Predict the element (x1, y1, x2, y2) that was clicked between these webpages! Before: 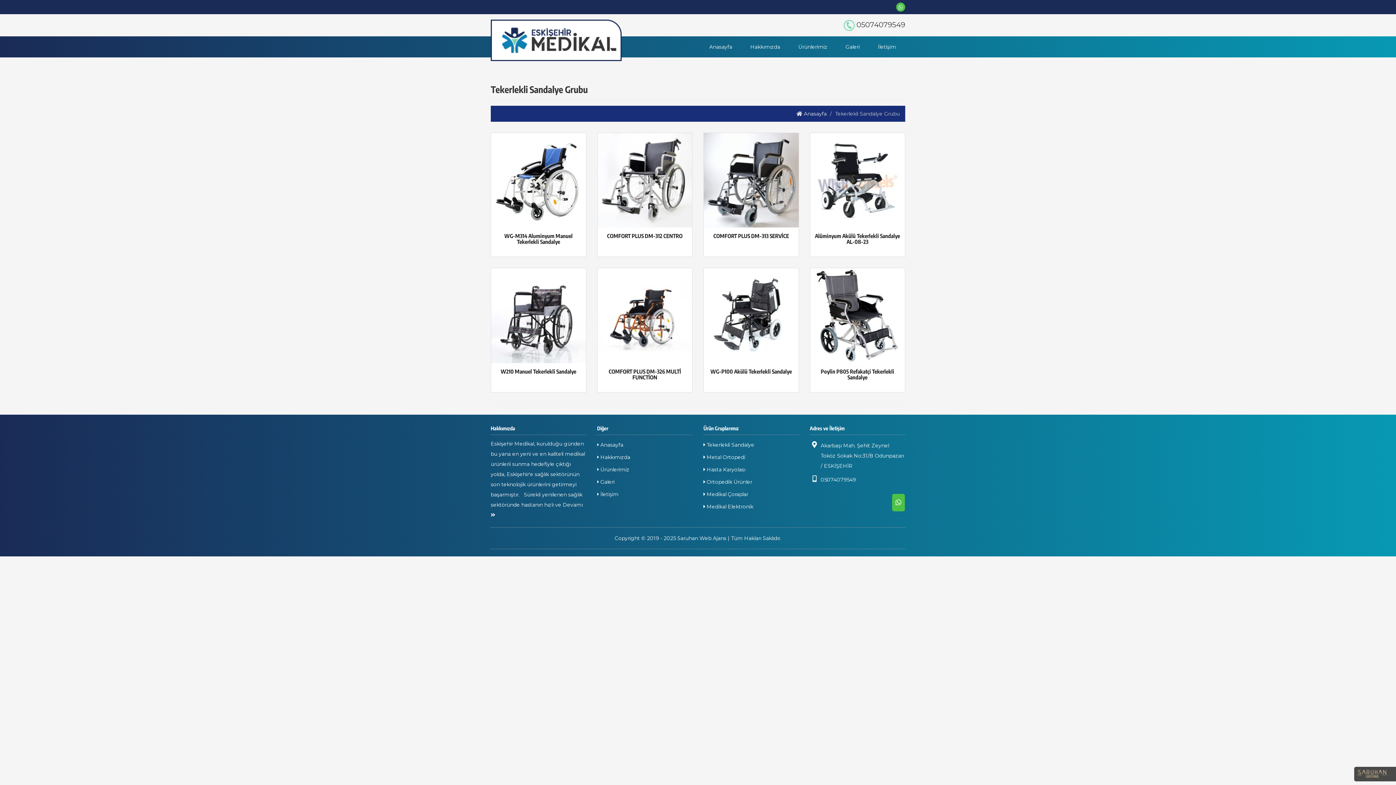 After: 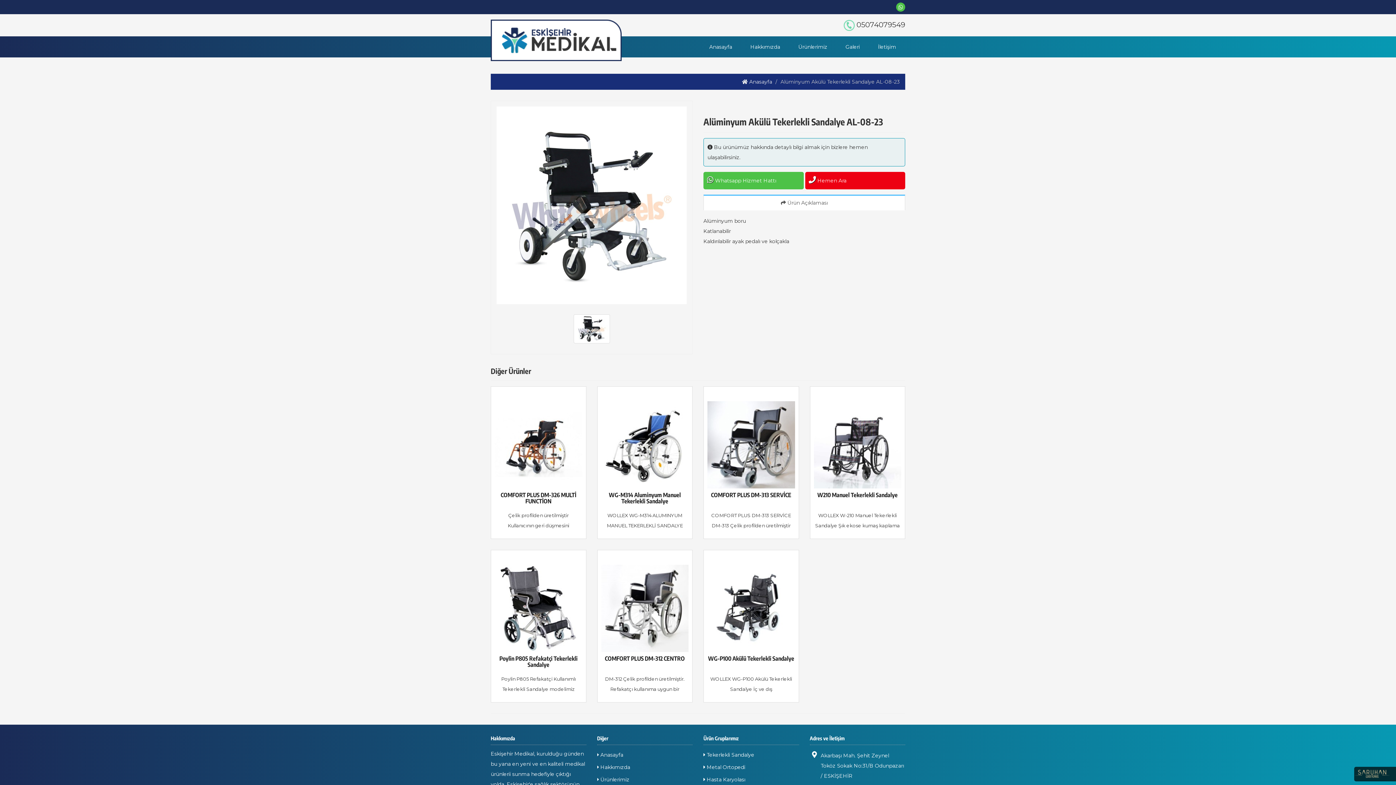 Action: bbox: (810, 176, 905, 183)